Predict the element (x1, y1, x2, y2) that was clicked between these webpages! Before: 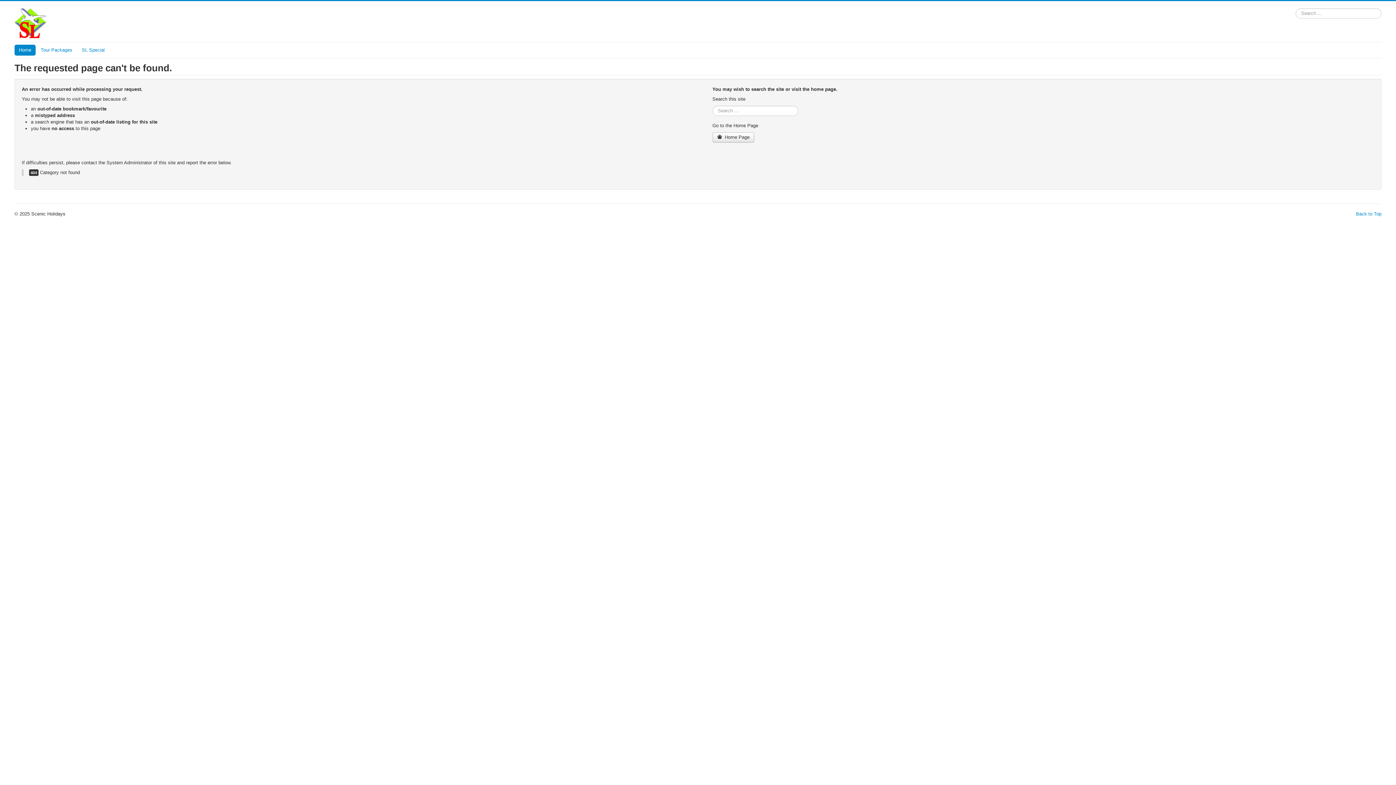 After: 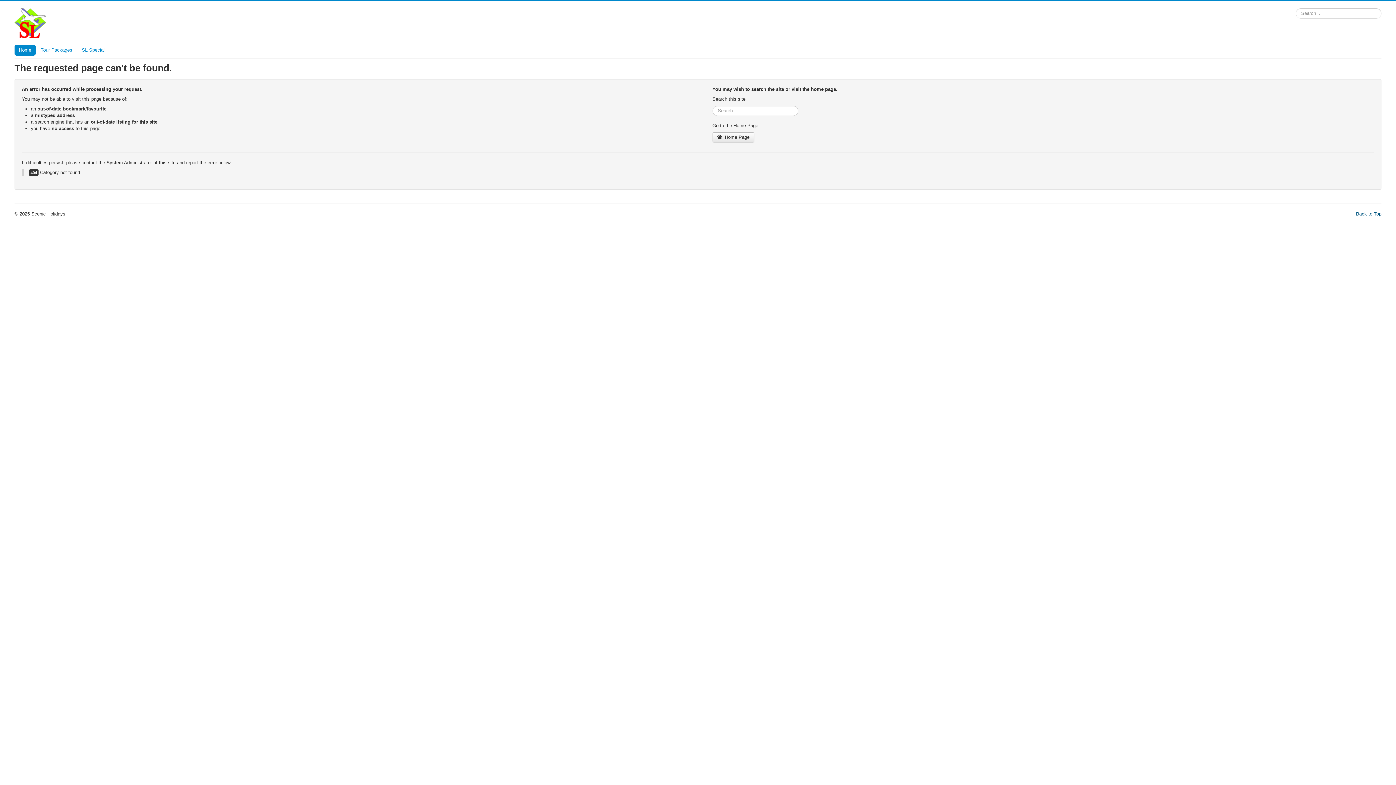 Action: label: Back to Top bbox: (1356, 211, 1381, 216)